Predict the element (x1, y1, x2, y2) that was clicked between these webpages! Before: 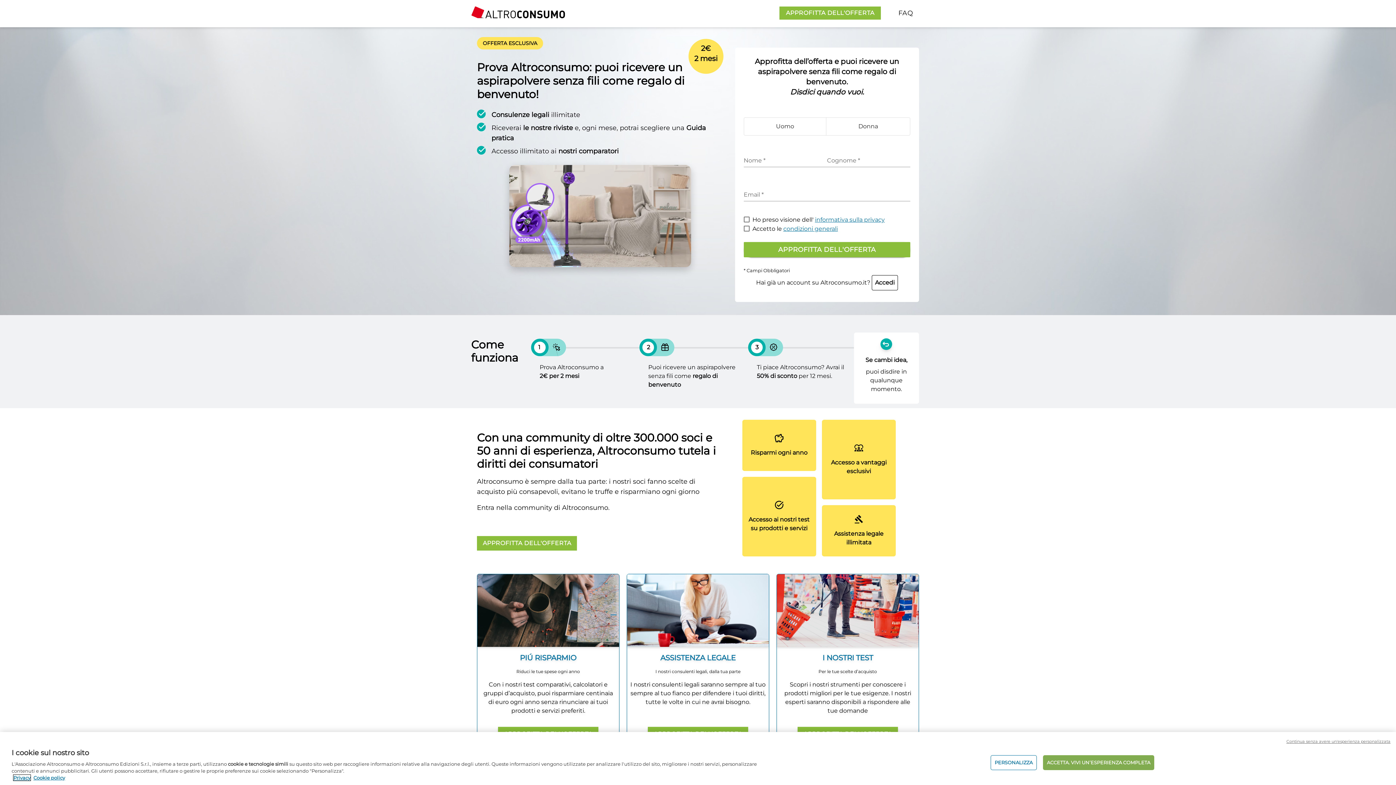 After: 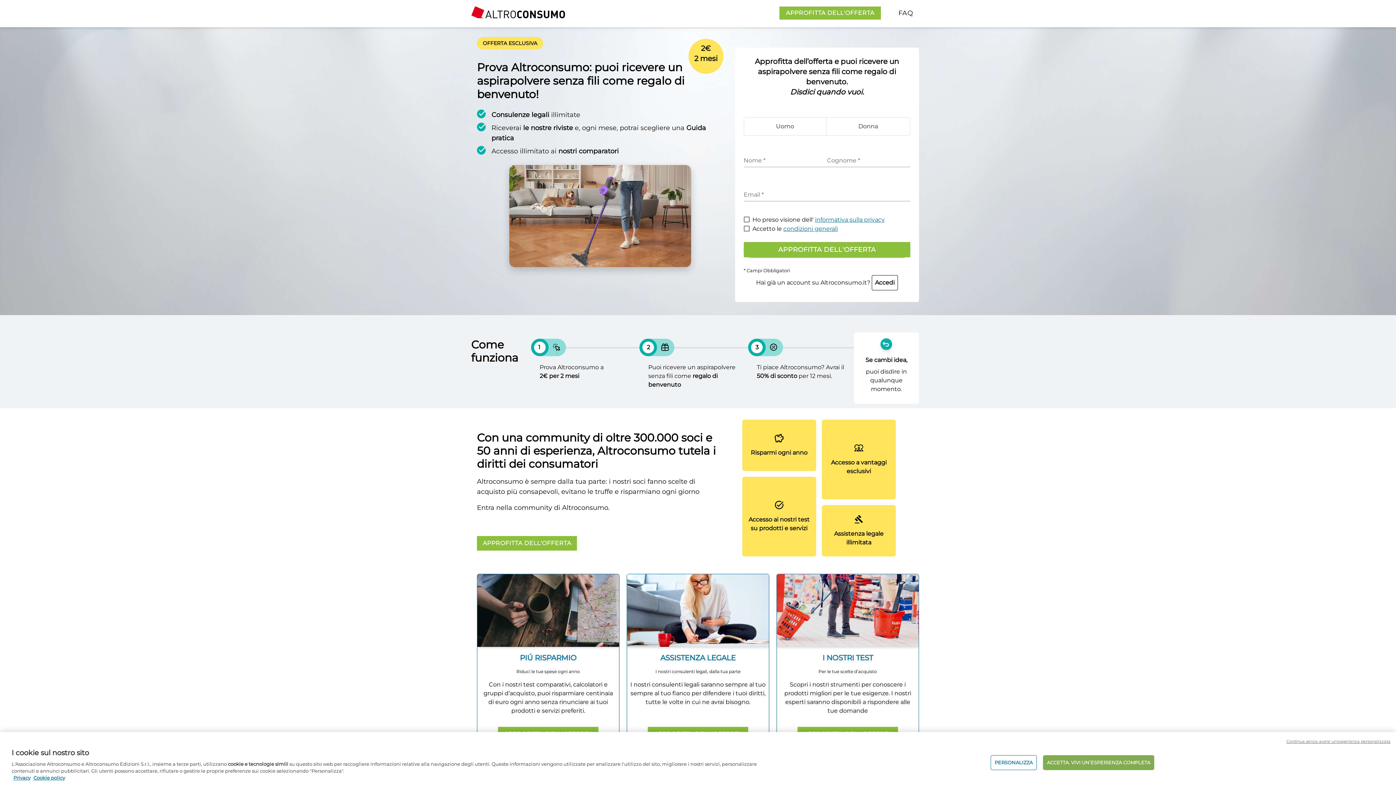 Action: bbox: (756, 279, 898, 286) label: Hai già un account su Altroconsumo.it? Accedi